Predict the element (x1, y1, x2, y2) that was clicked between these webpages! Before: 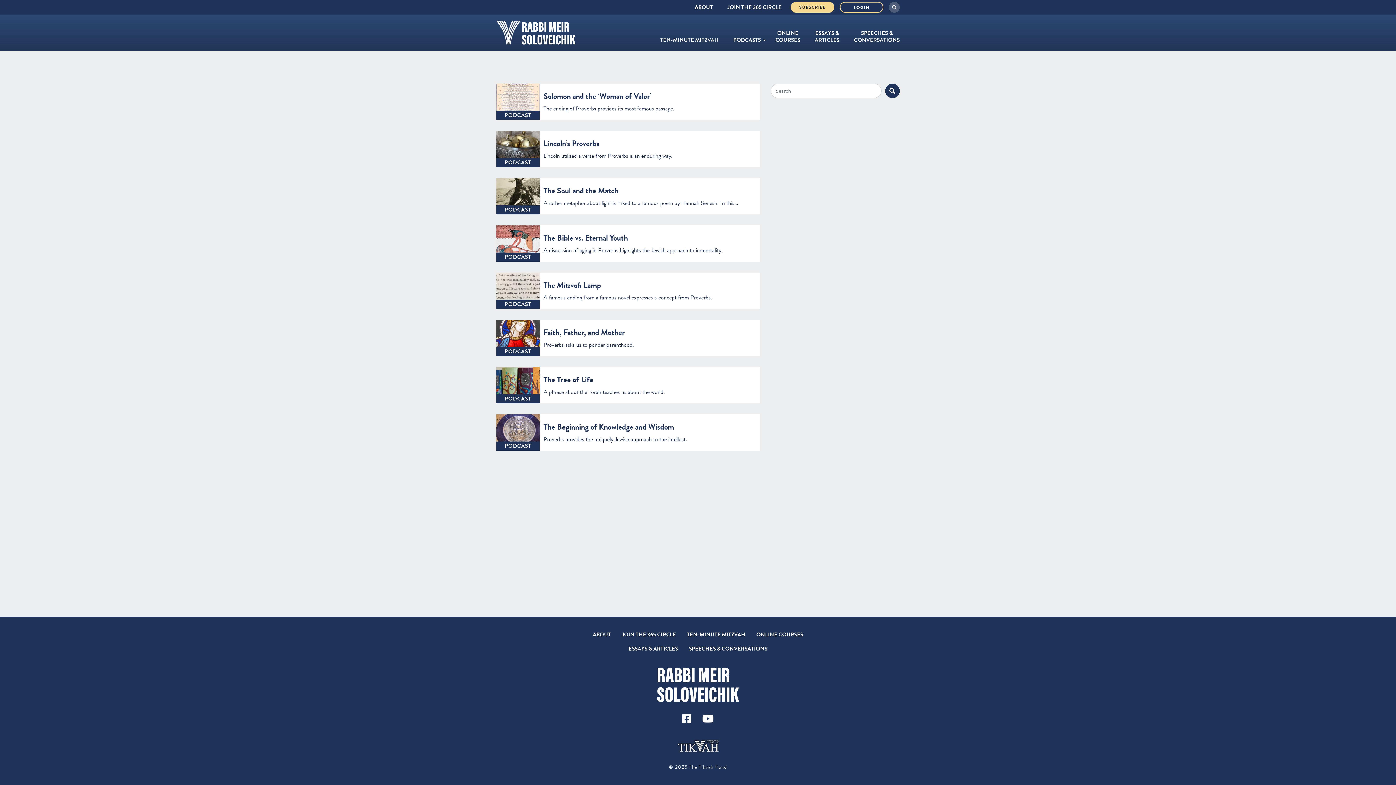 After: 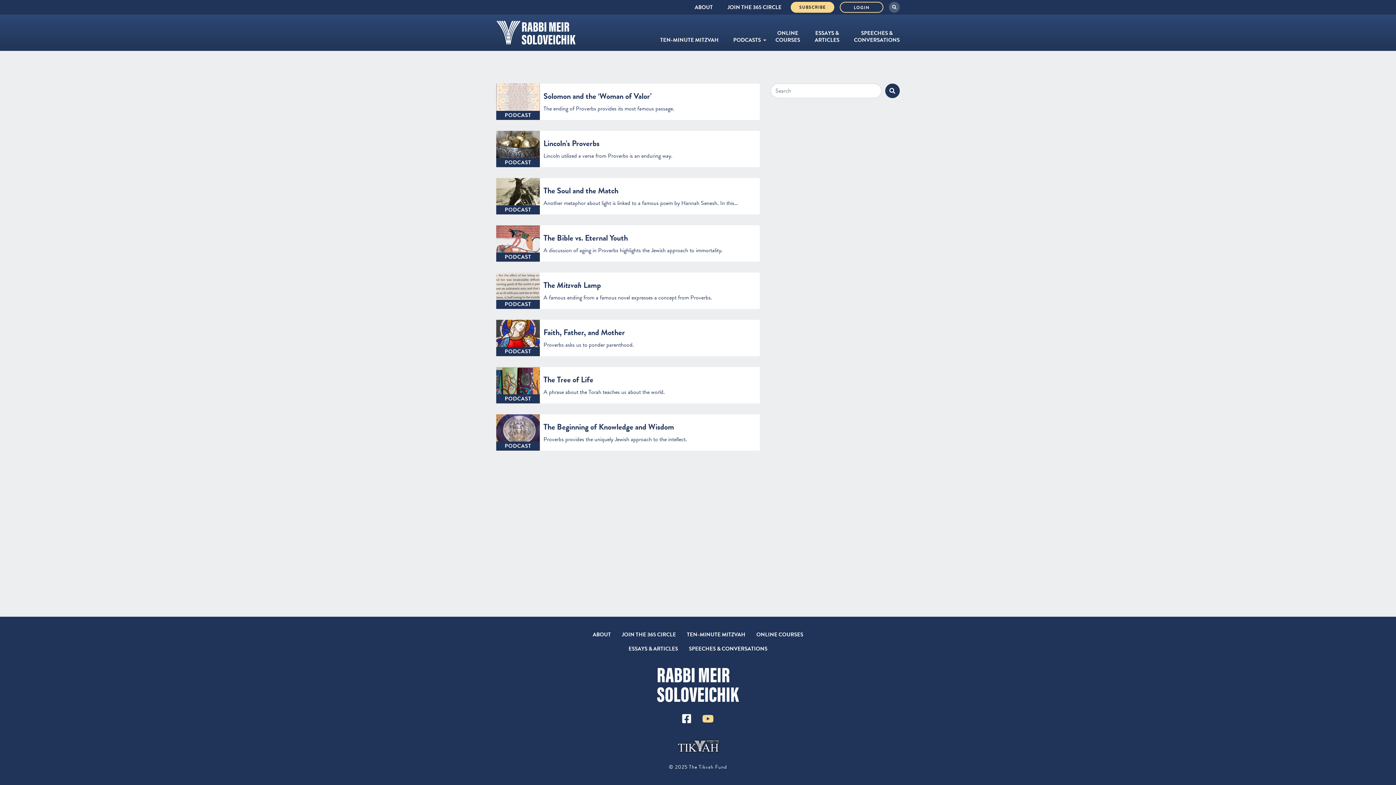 Action: bbox: (702, 712, 714, 730) label: YouTube